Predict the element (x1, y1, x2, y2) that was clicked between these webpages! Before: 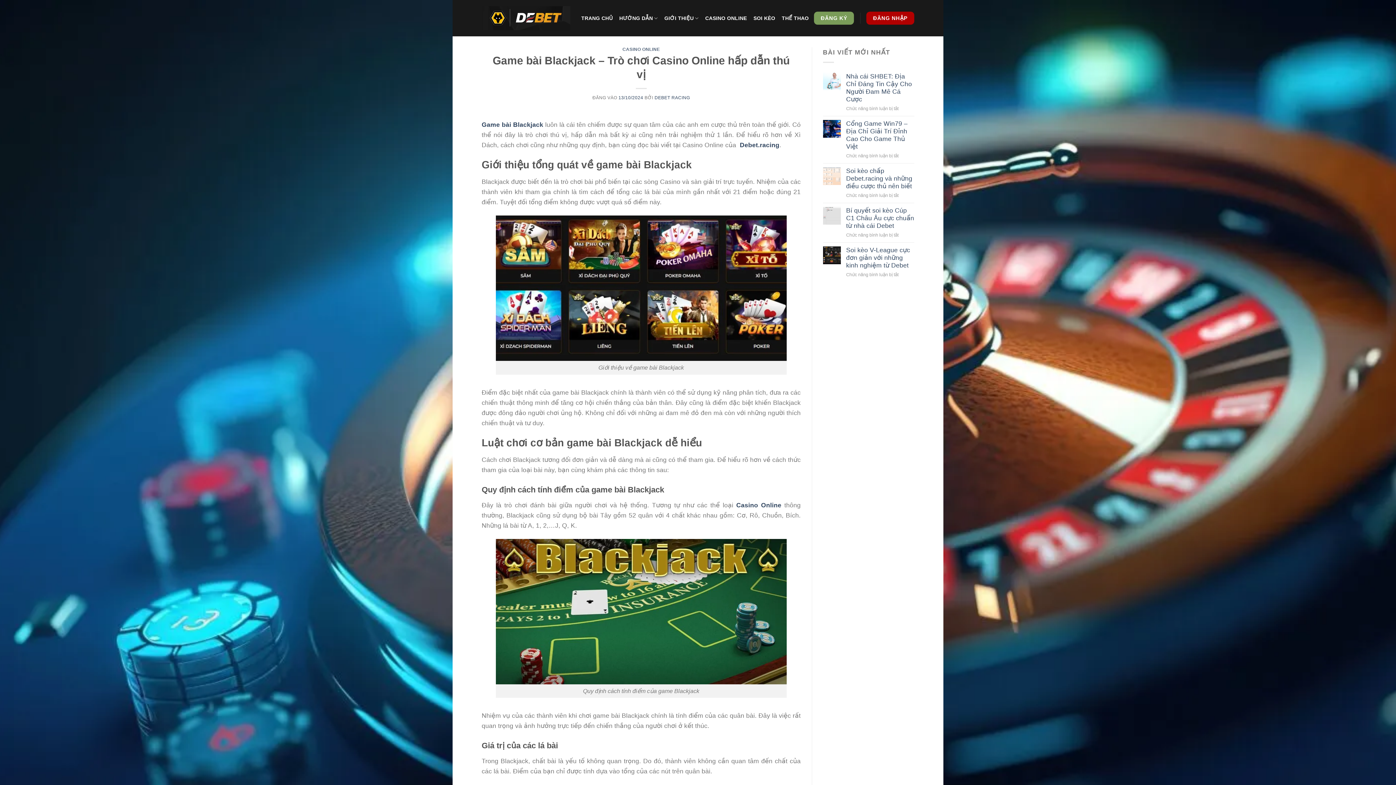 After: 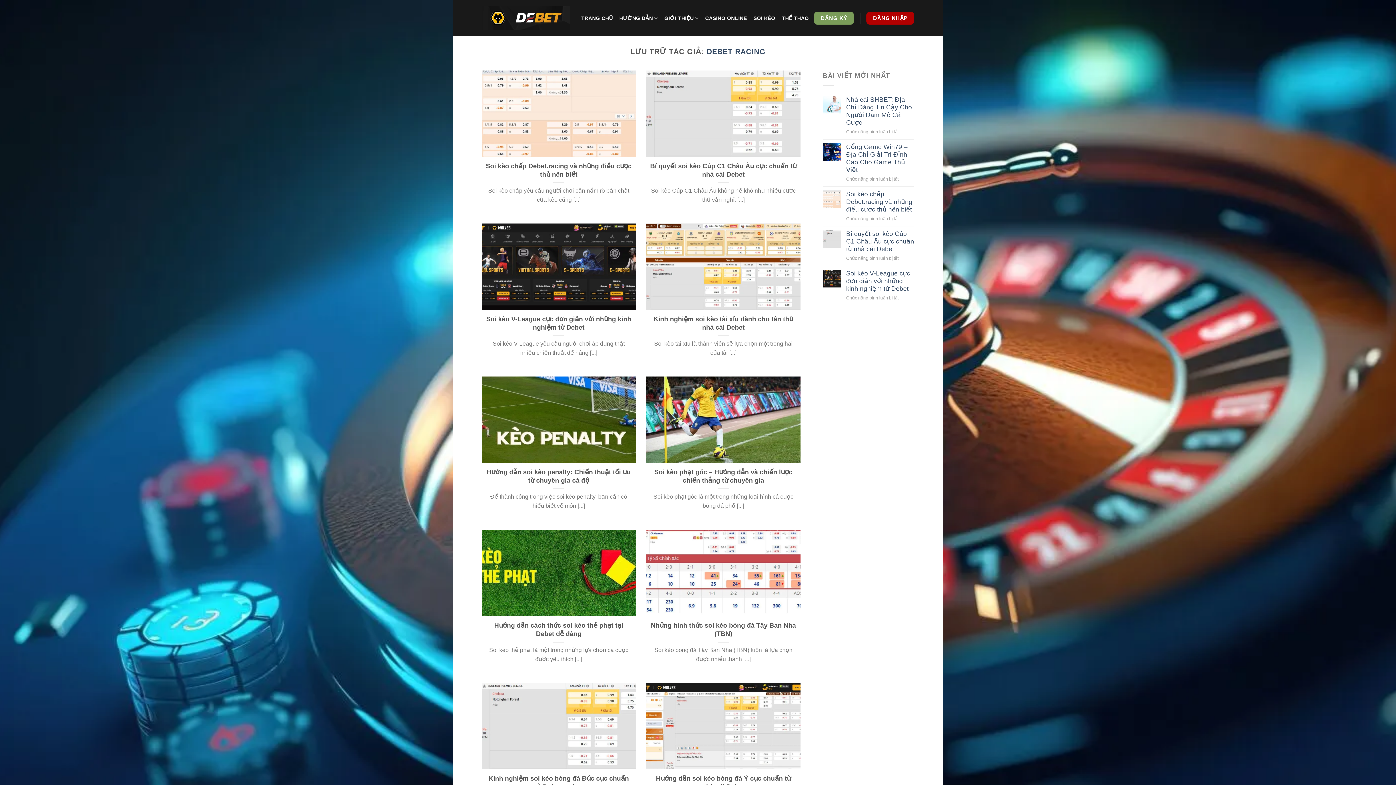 Action: label: DEBET RACING bbox: (654, 95, 690, 100)